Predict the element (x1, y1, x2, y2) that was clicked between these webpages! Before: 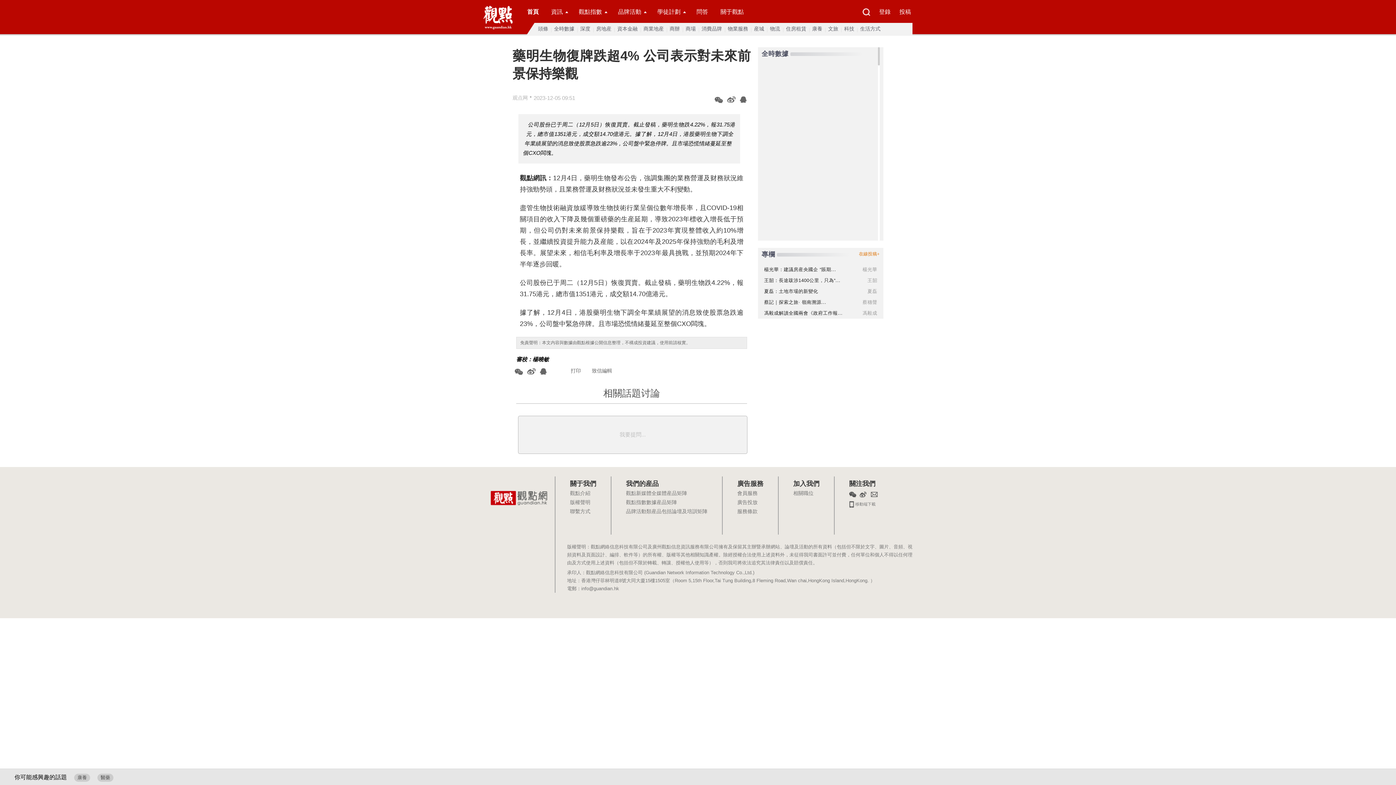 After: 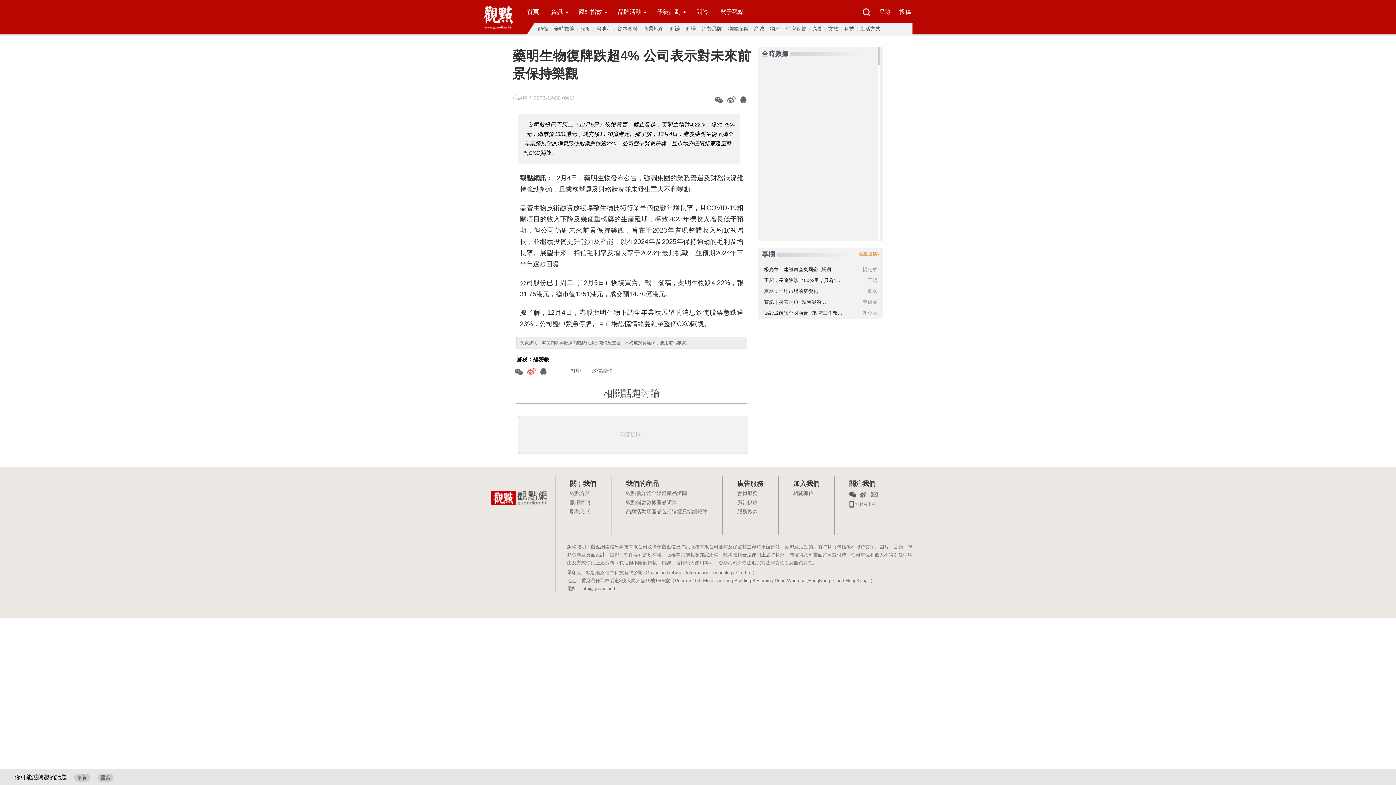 Action: bbox: (527, 370, 536, 374)